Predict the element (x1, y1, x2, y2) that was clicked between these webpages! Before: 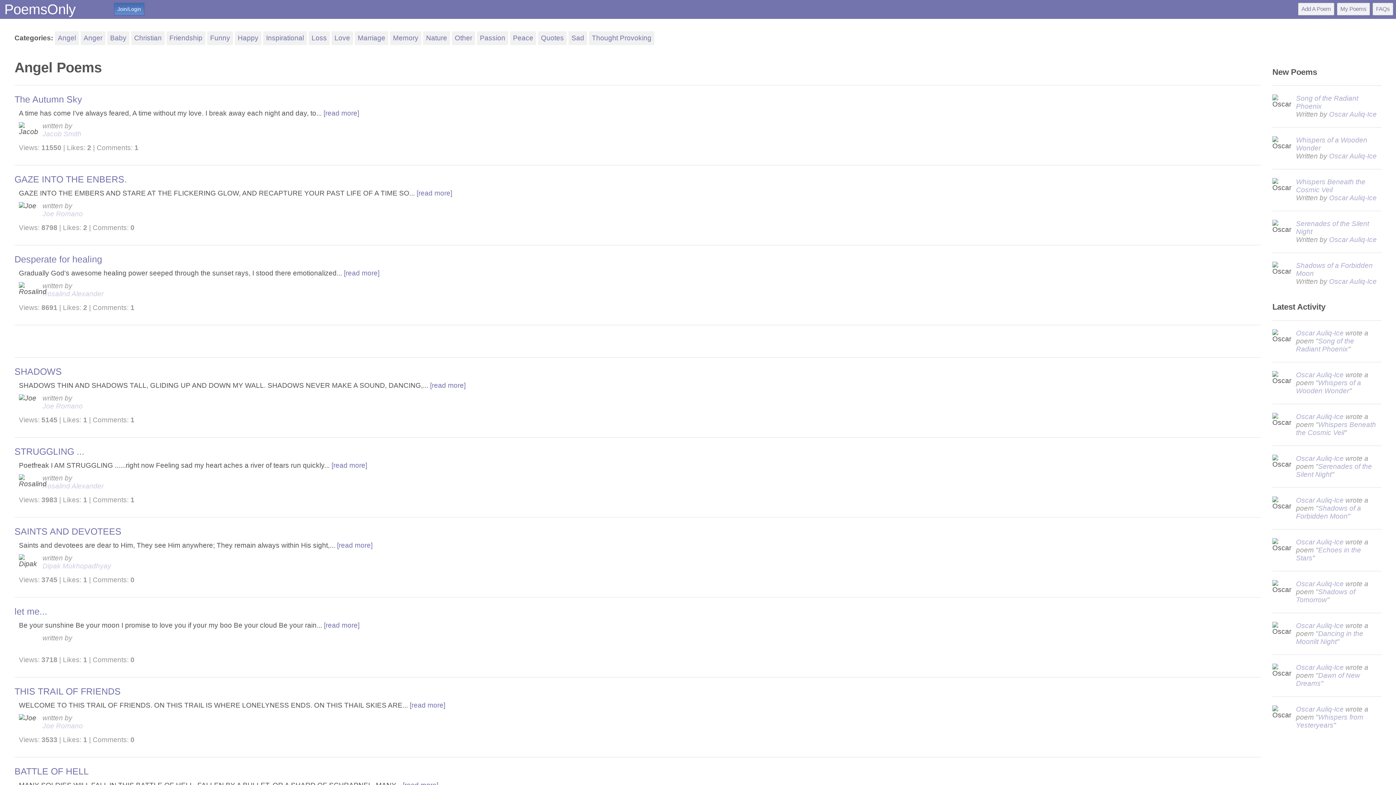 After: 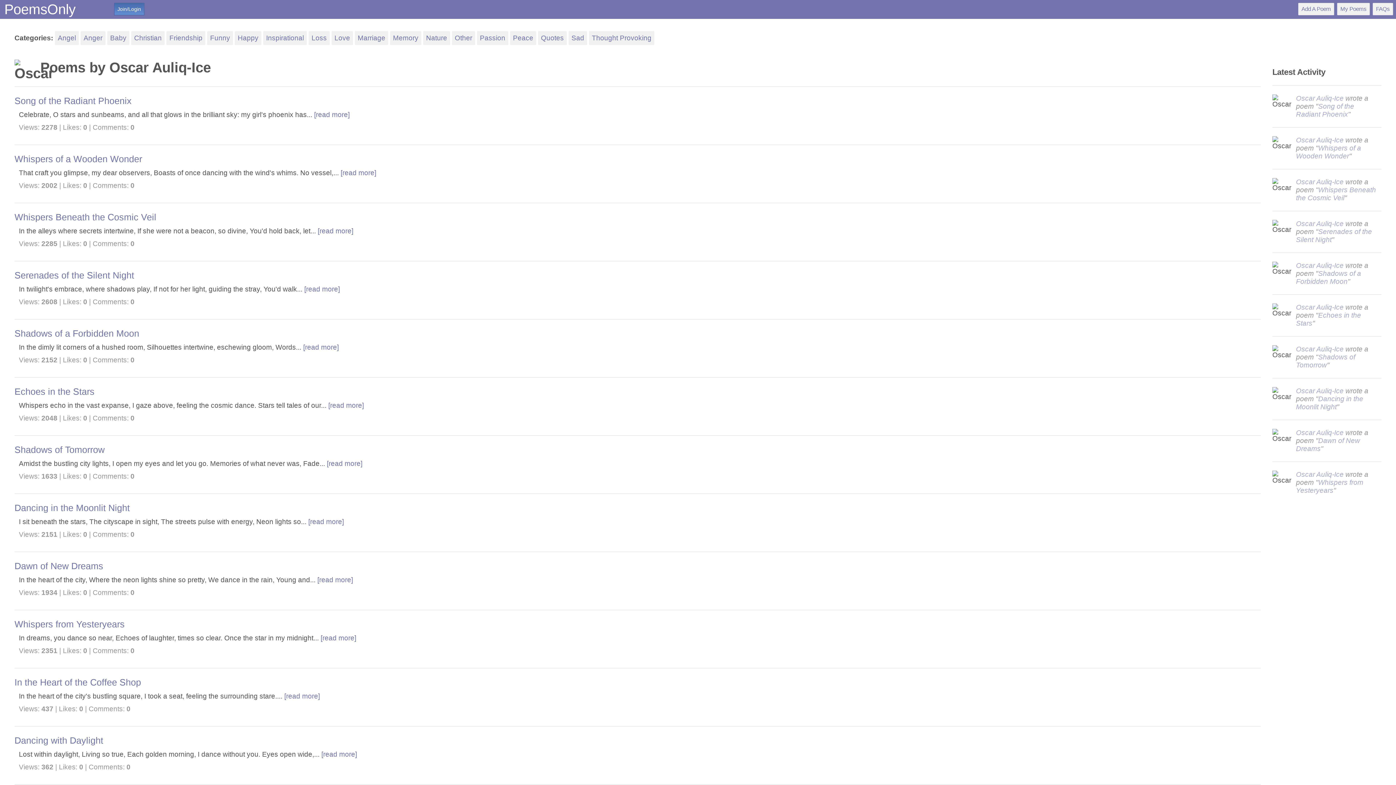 Action: bbox: (1296, 580, 1344, 587) label: Oscar Auliq-Ice